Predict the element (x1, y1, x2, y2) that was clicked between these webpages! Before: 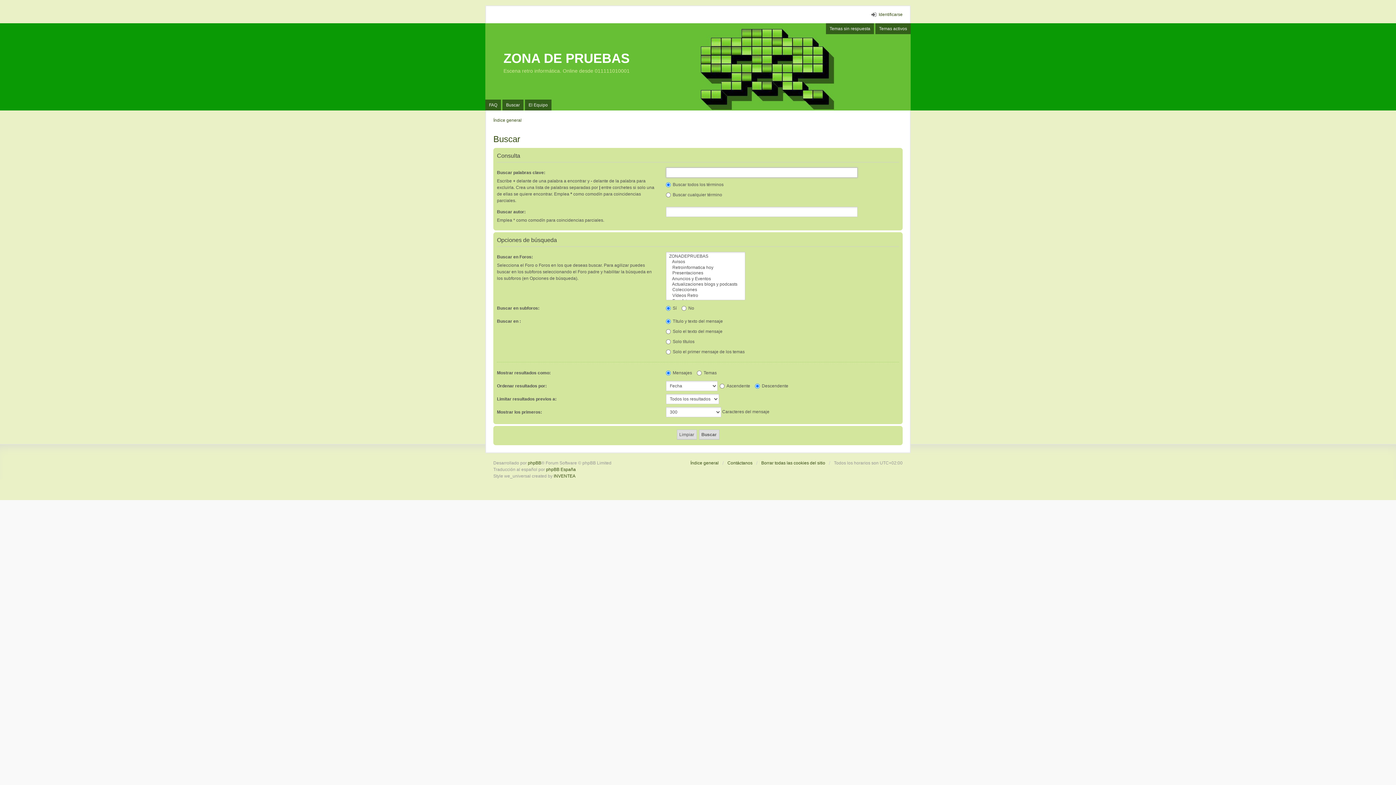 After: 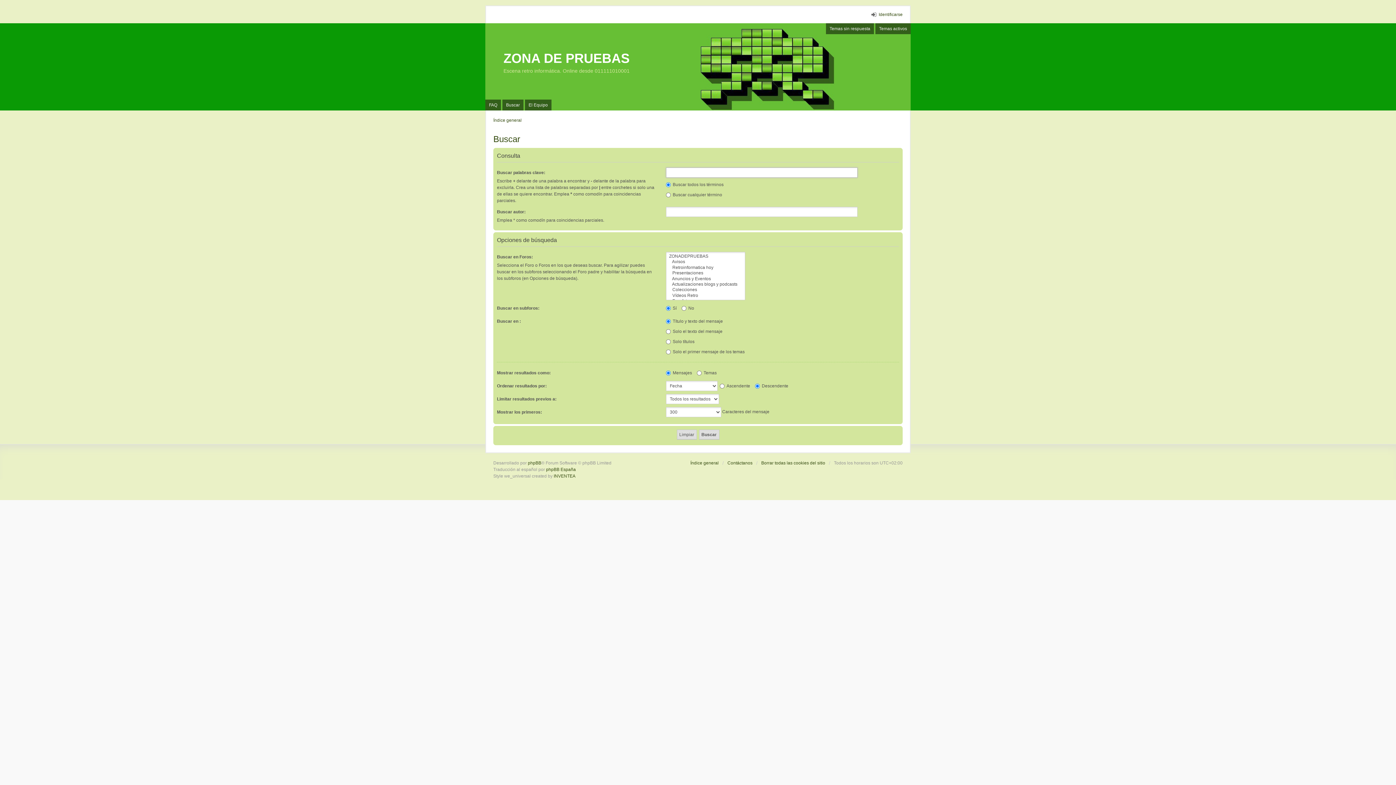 Action: bbox: (502, 99, 523, 110) label: Buscar